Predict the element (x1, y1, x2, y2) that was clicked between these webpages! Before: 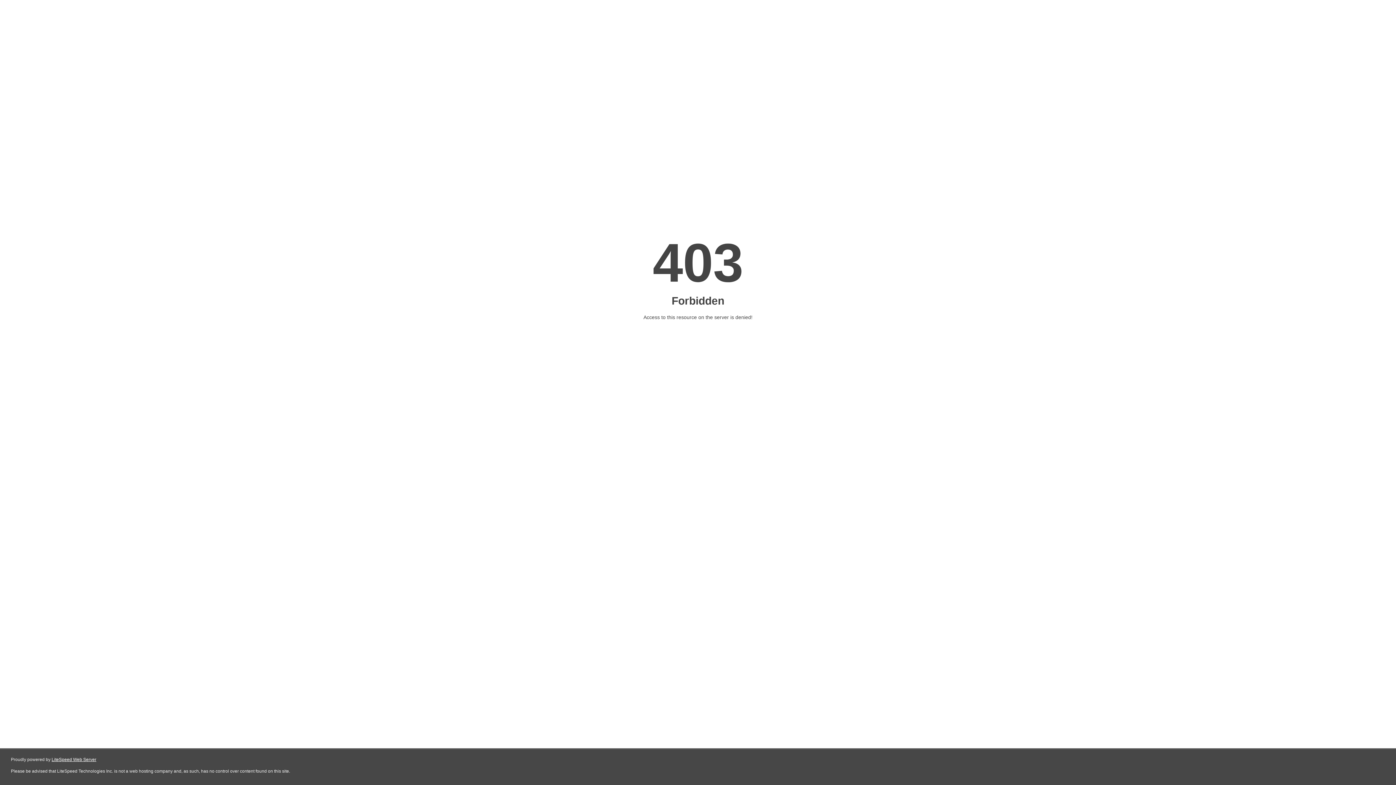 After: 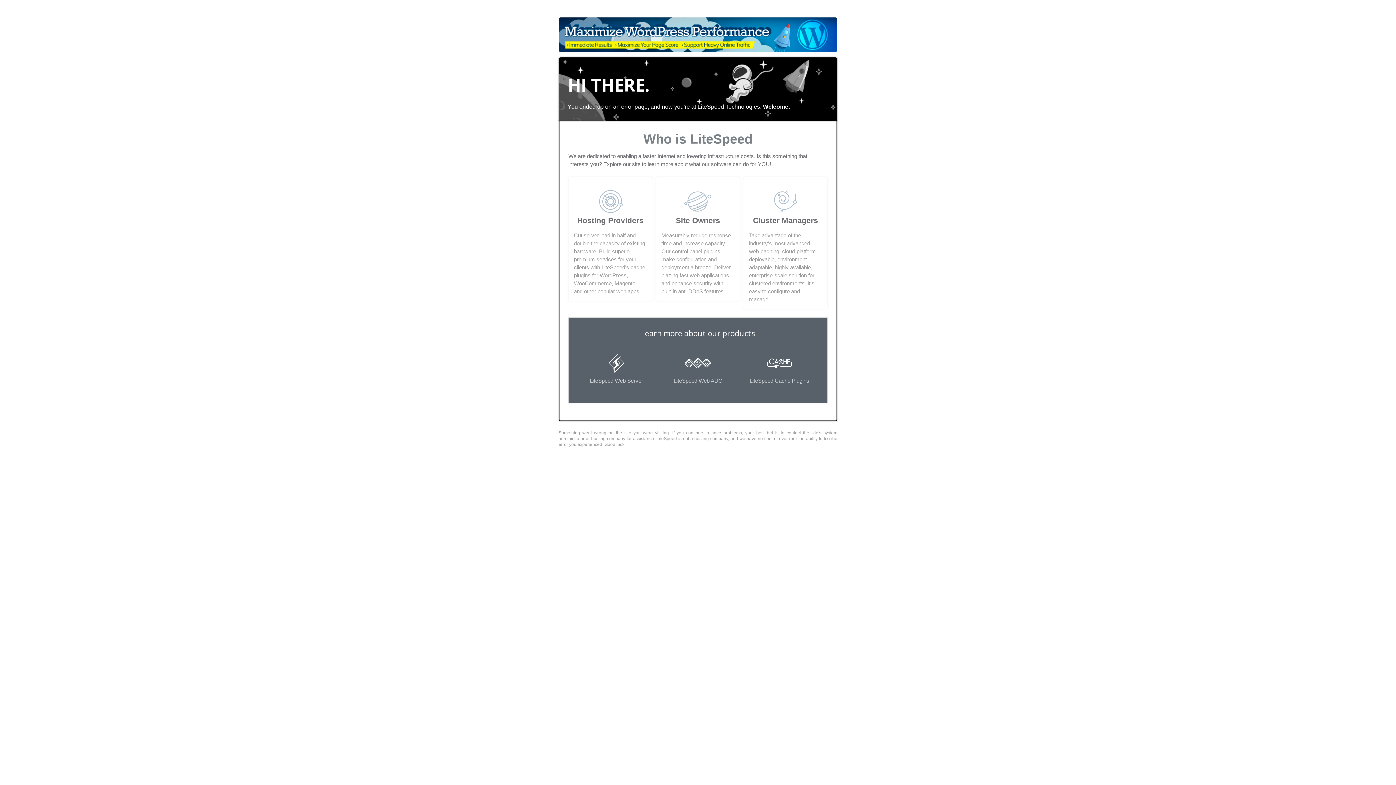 Action: bbox: (51, 757, 96, 762) label: LiteSpeed Web Server